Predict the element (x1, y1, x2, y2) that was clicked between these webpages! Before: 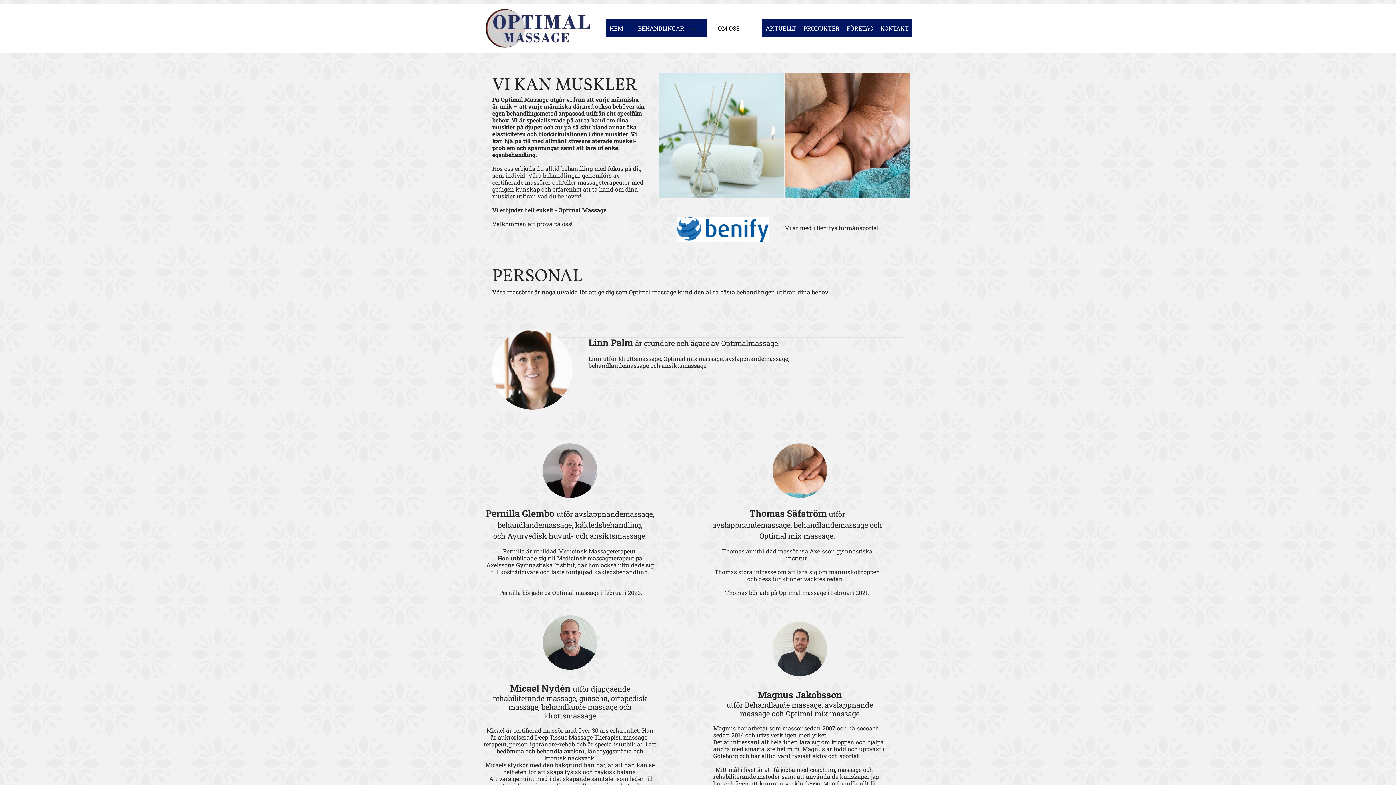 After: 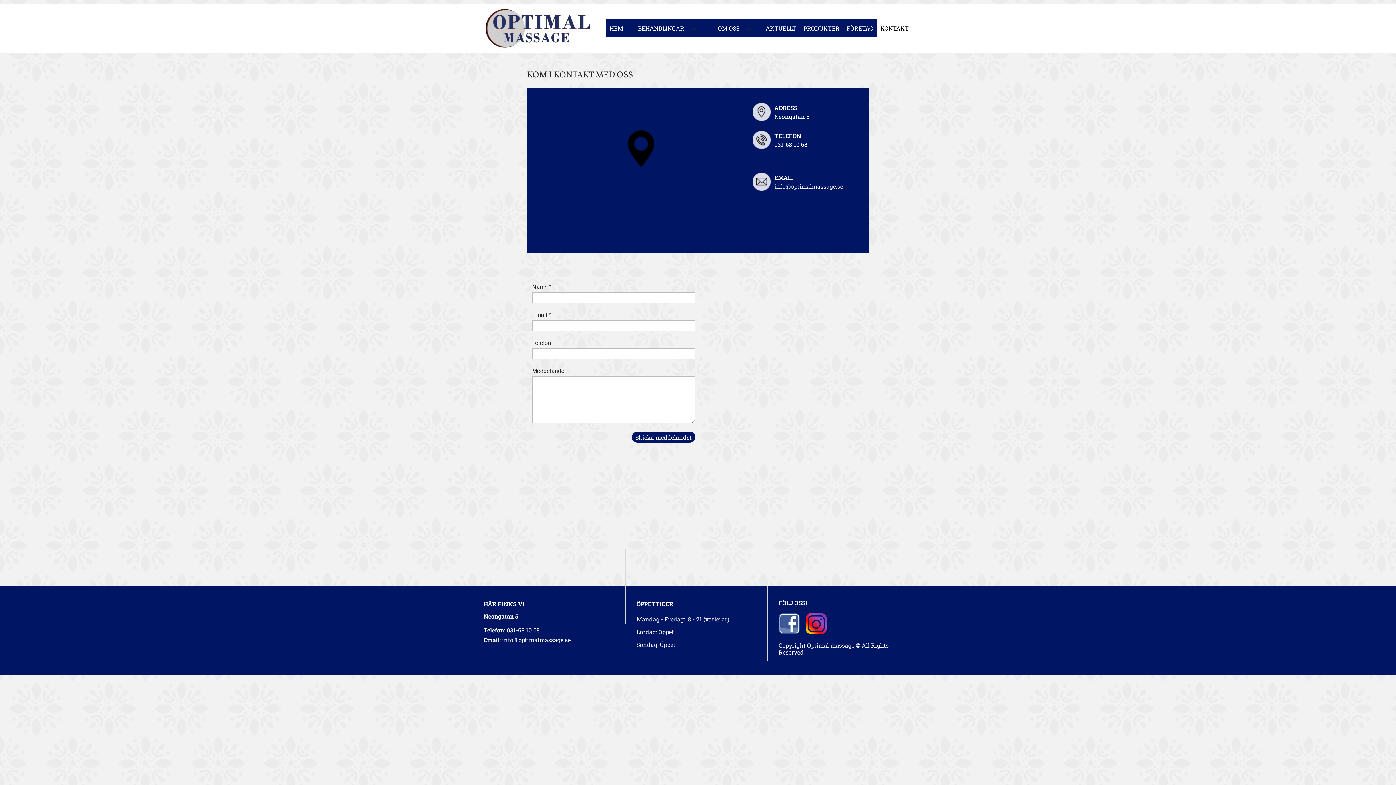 Action: bbox: (877, 19, 912, 37) label: KONTAKT